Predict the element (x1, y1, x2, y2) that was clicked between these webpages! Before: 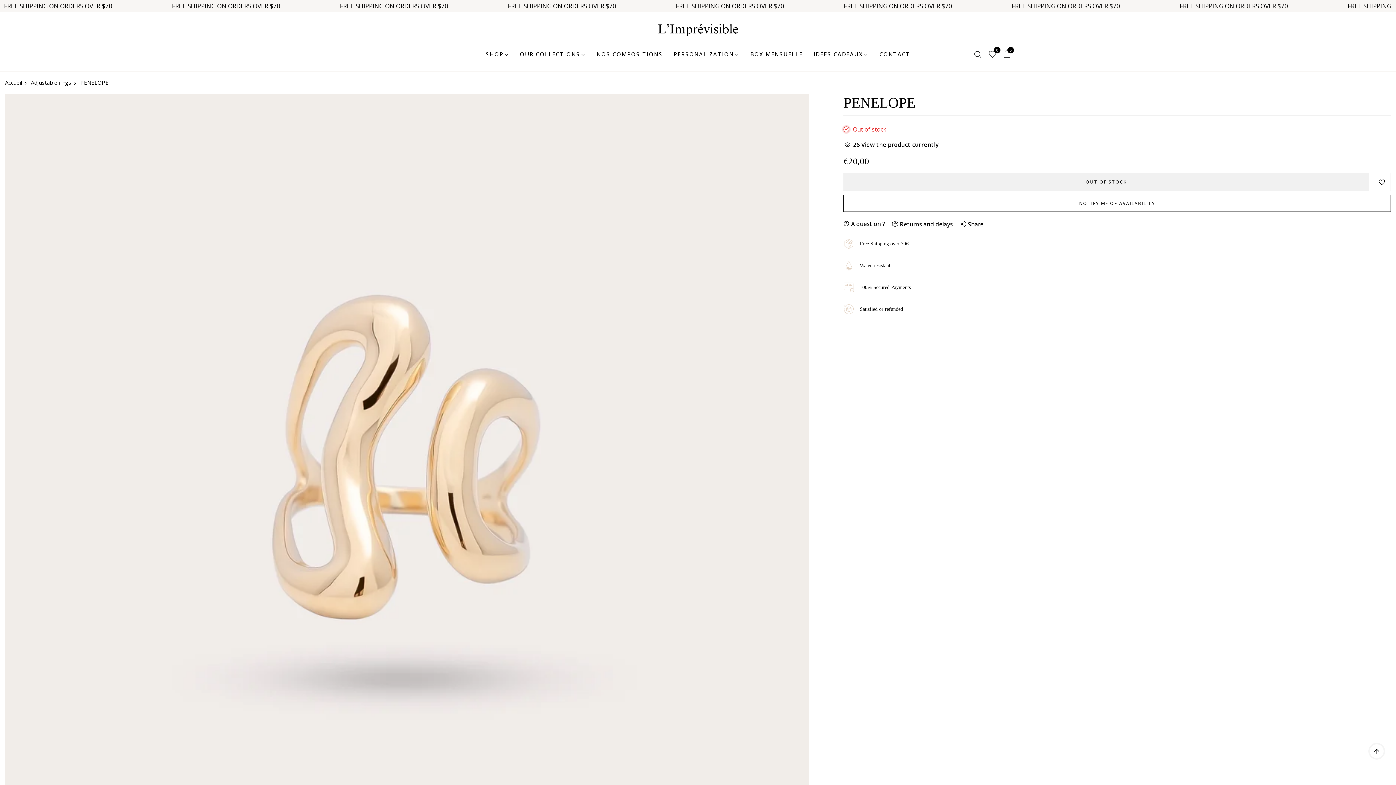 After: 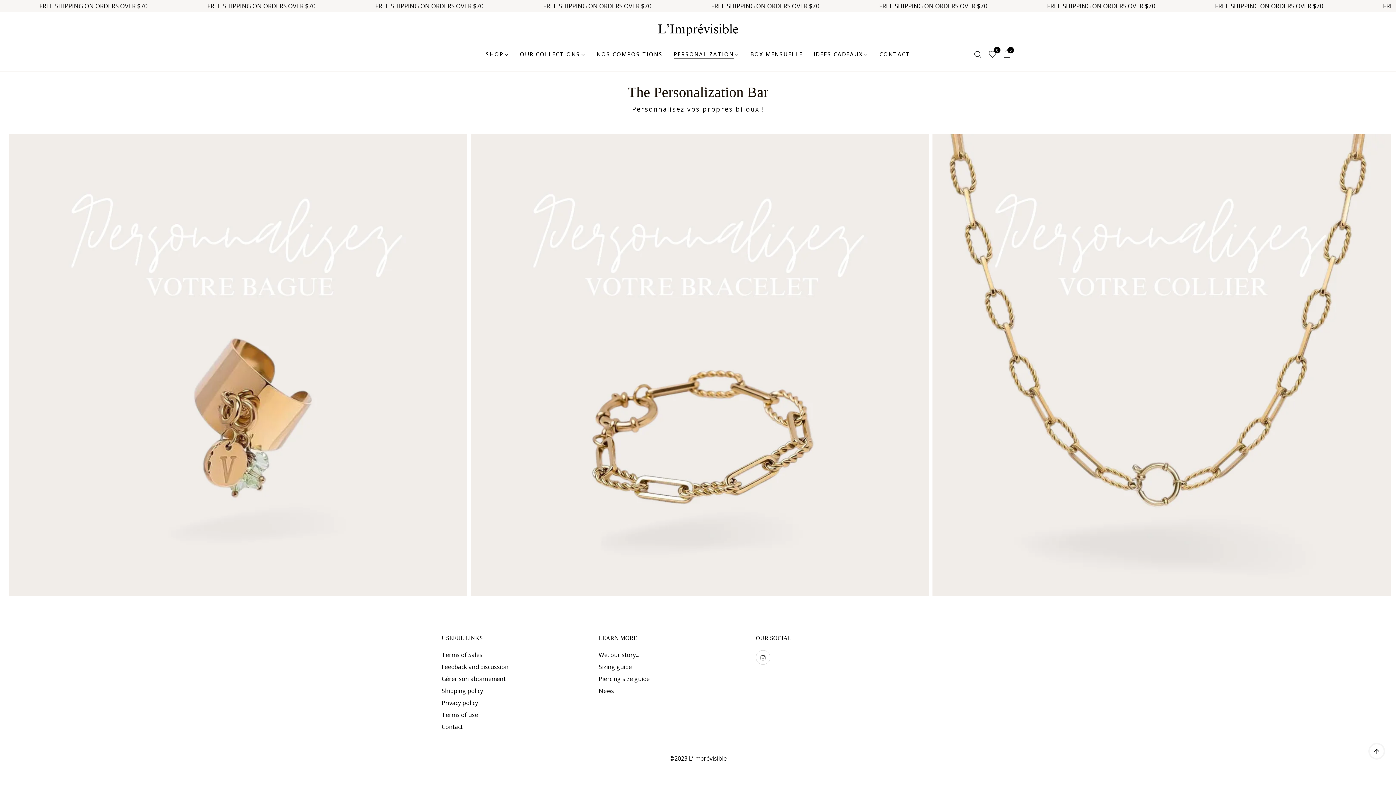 Action: bbox: (673, 49, 739, 58) label: PERSONALIZATION